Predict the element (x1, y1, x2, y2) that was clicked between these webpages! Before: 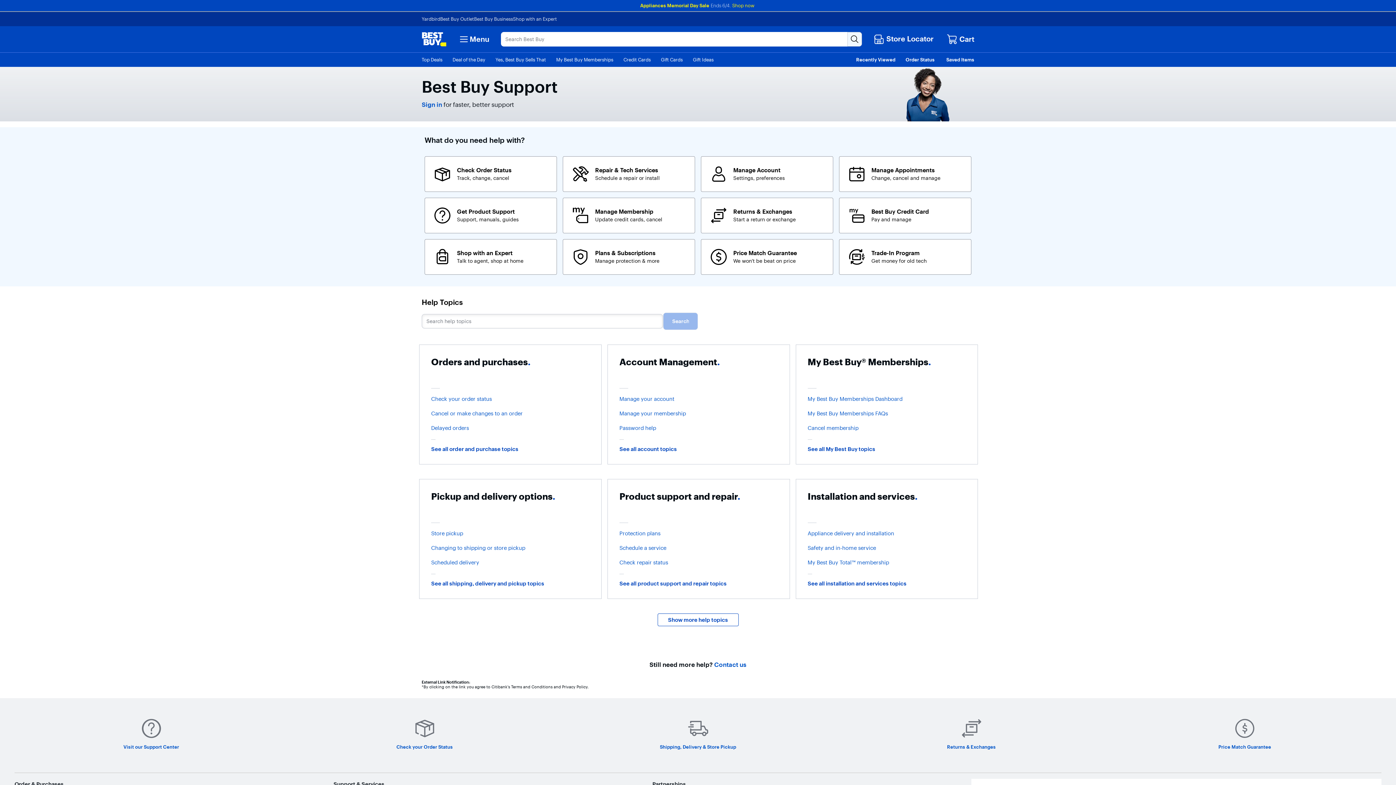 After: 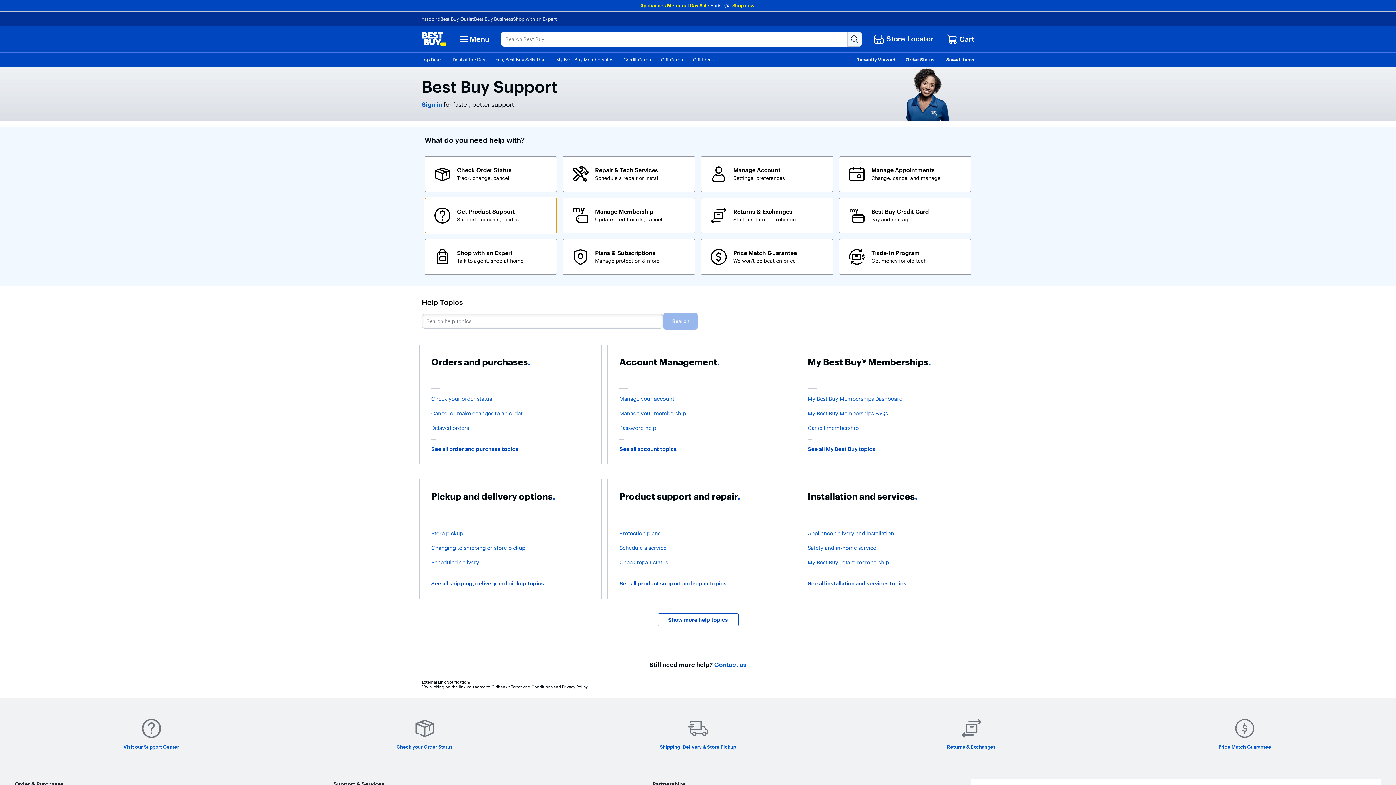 Action: label: Get Product Support. Support, manuals, guides bbox: (424, 197, 557, 233)